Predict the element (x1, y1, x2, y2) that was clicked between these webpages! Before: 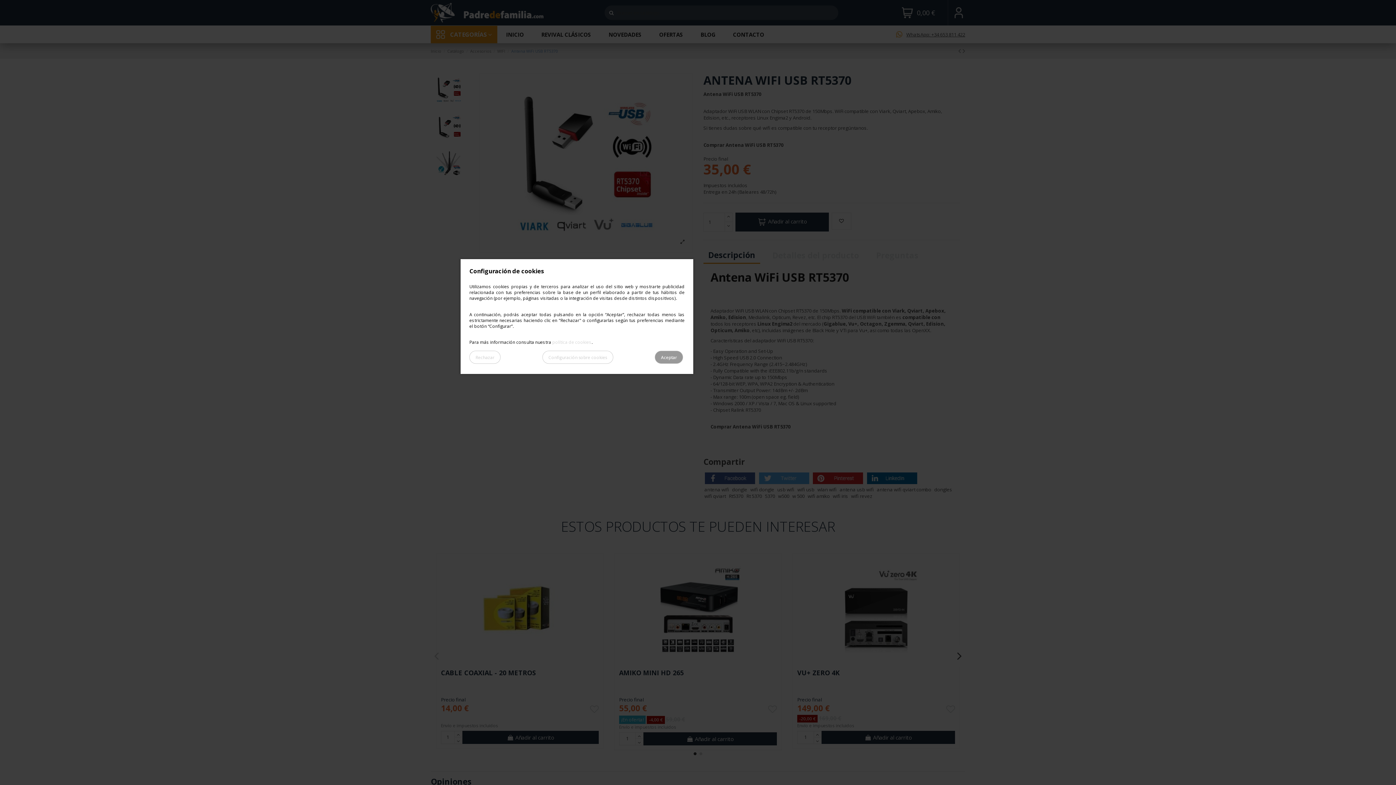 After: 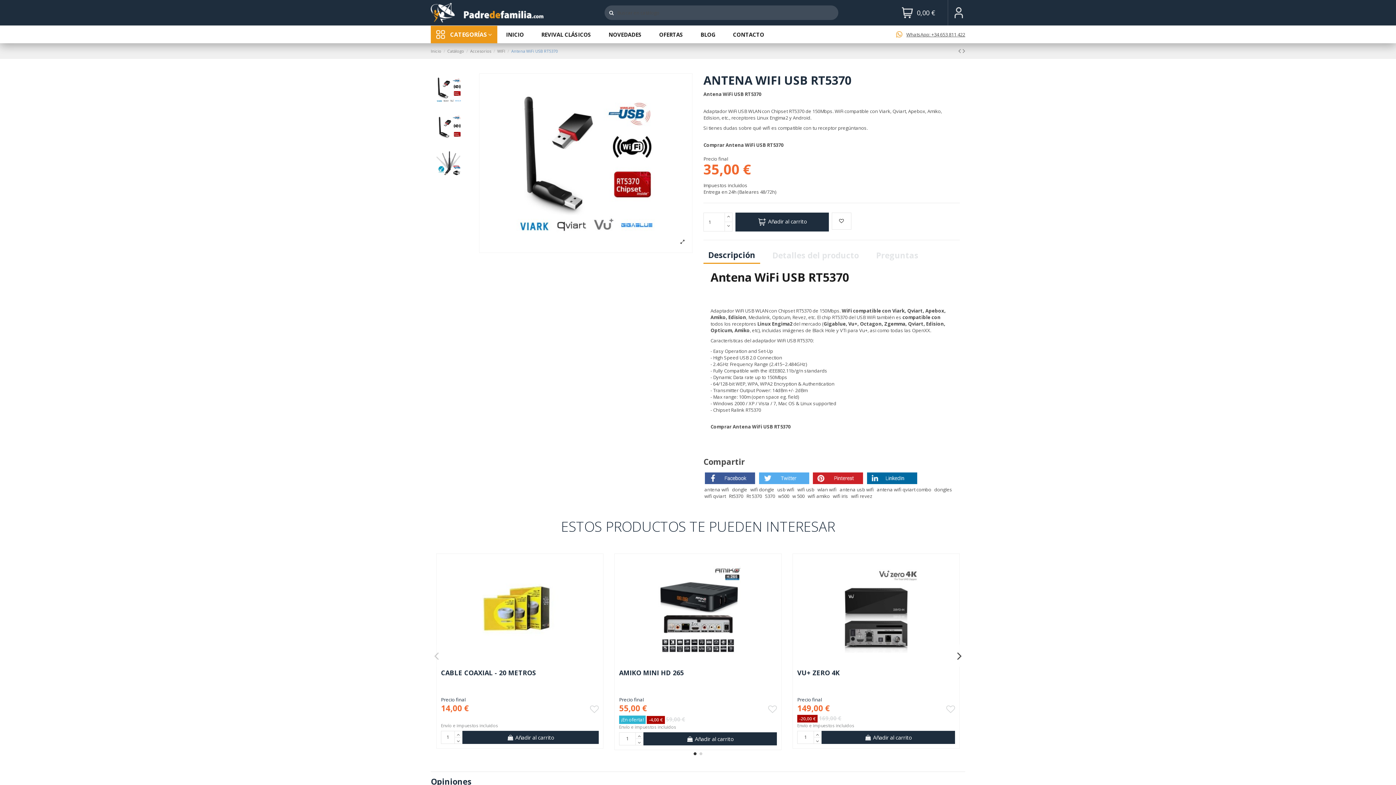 Action: label: Rechazar bbox: (469, 350, 500, 364)